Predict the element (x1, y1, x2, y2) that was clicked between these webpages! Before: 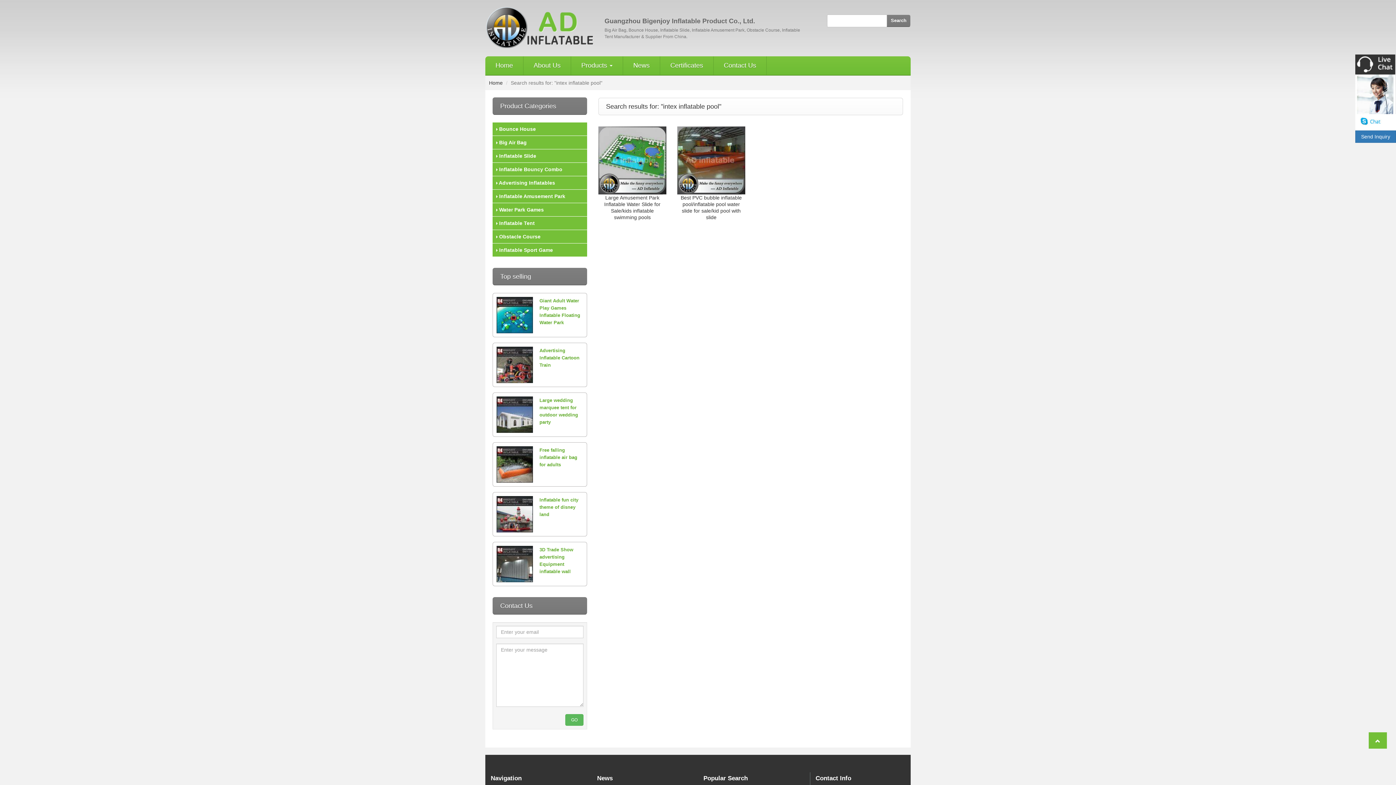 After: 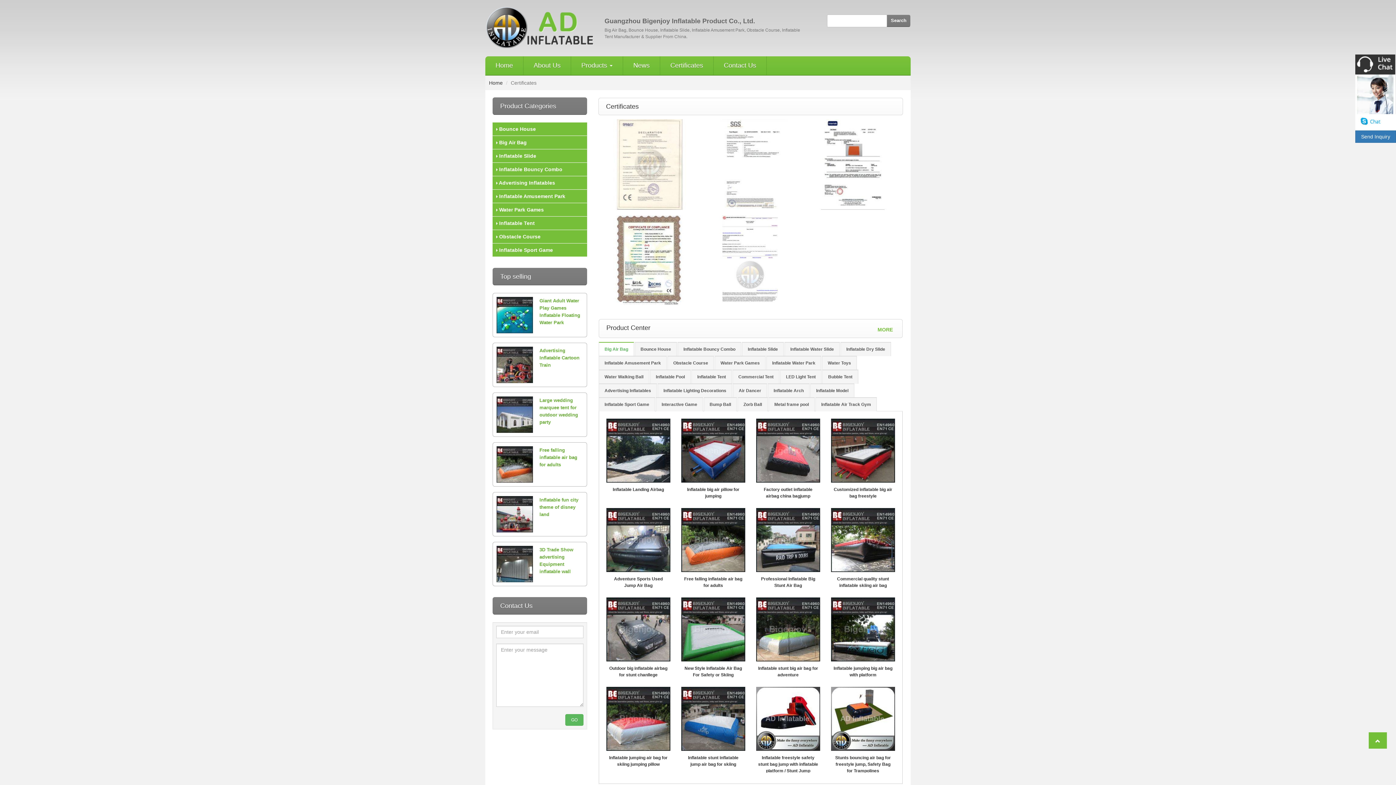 Action: label: Certificates bbox: (660, 56, 713, 74)